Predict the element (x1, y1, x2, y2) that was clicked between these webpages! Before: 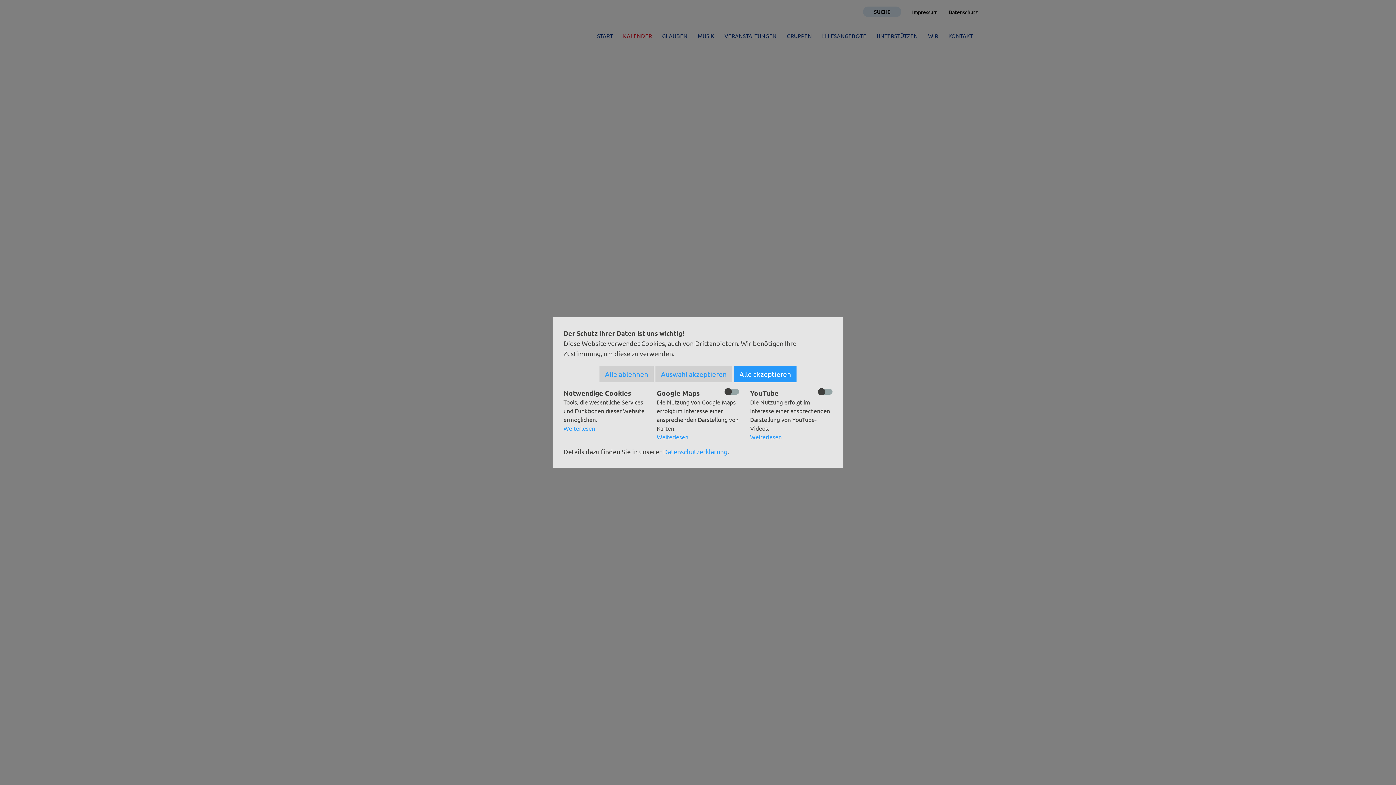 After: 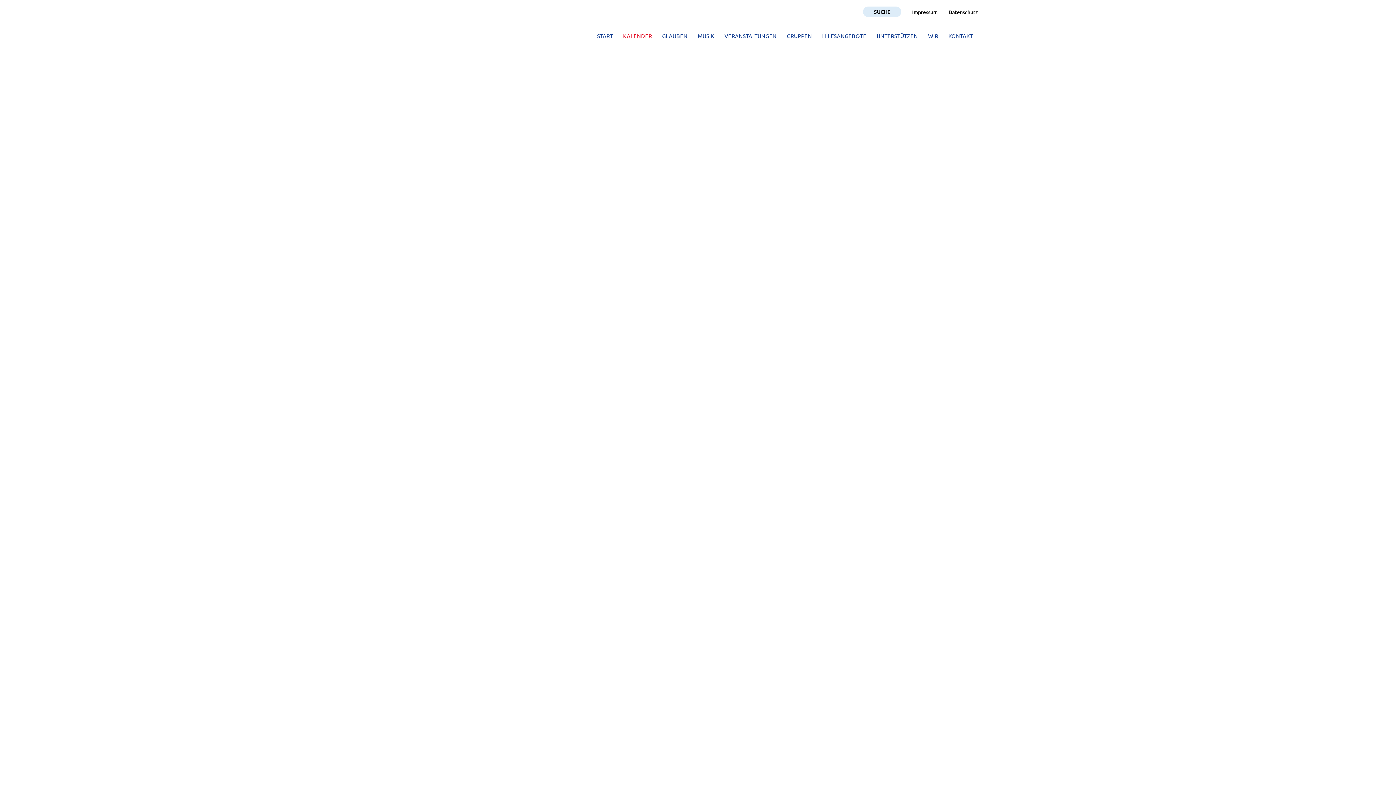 Action: label: Auswahl akzeptieren bbox: (655, 366, 732, 382)